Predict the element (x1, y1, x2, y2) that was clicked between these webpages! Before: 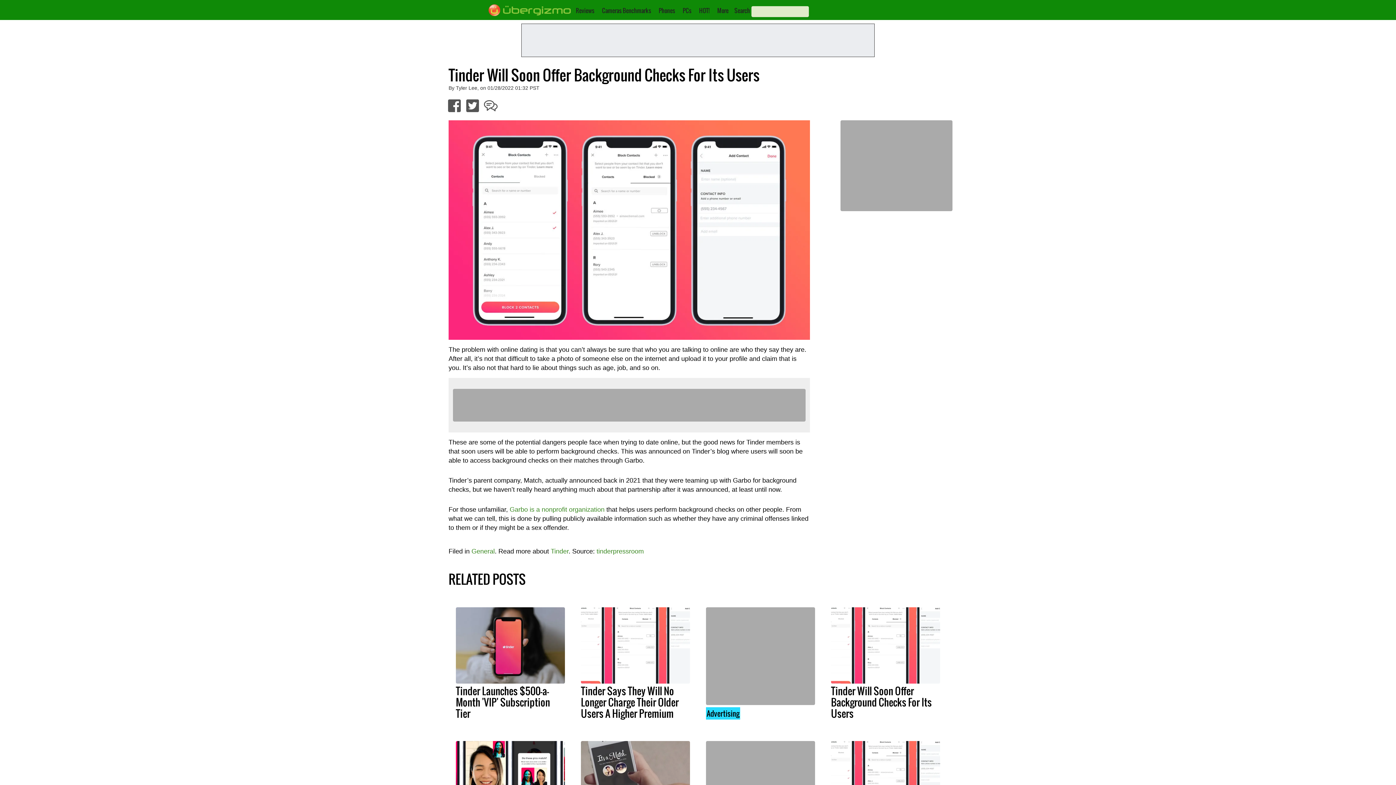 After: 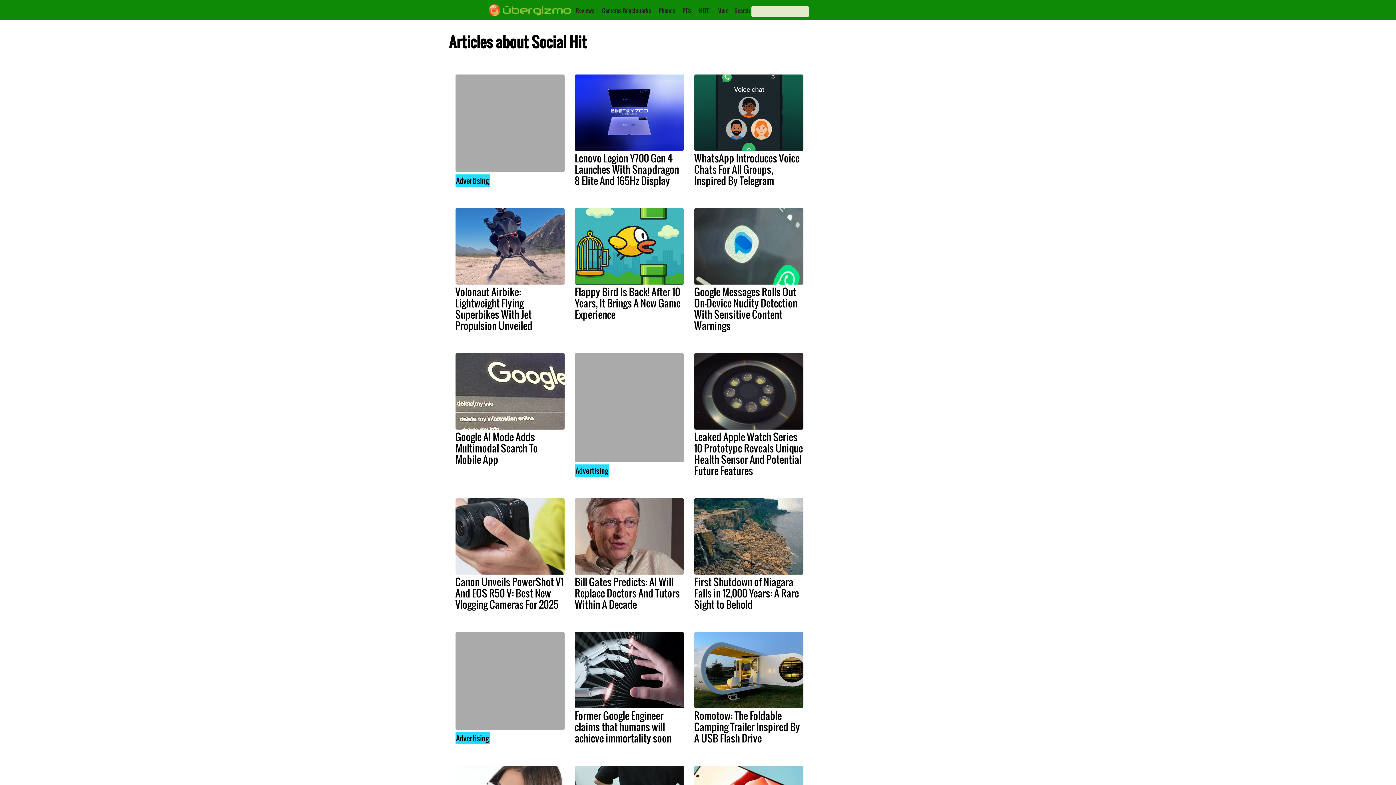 Action: bbox: (699, 6, 709, 14) label: HOT!